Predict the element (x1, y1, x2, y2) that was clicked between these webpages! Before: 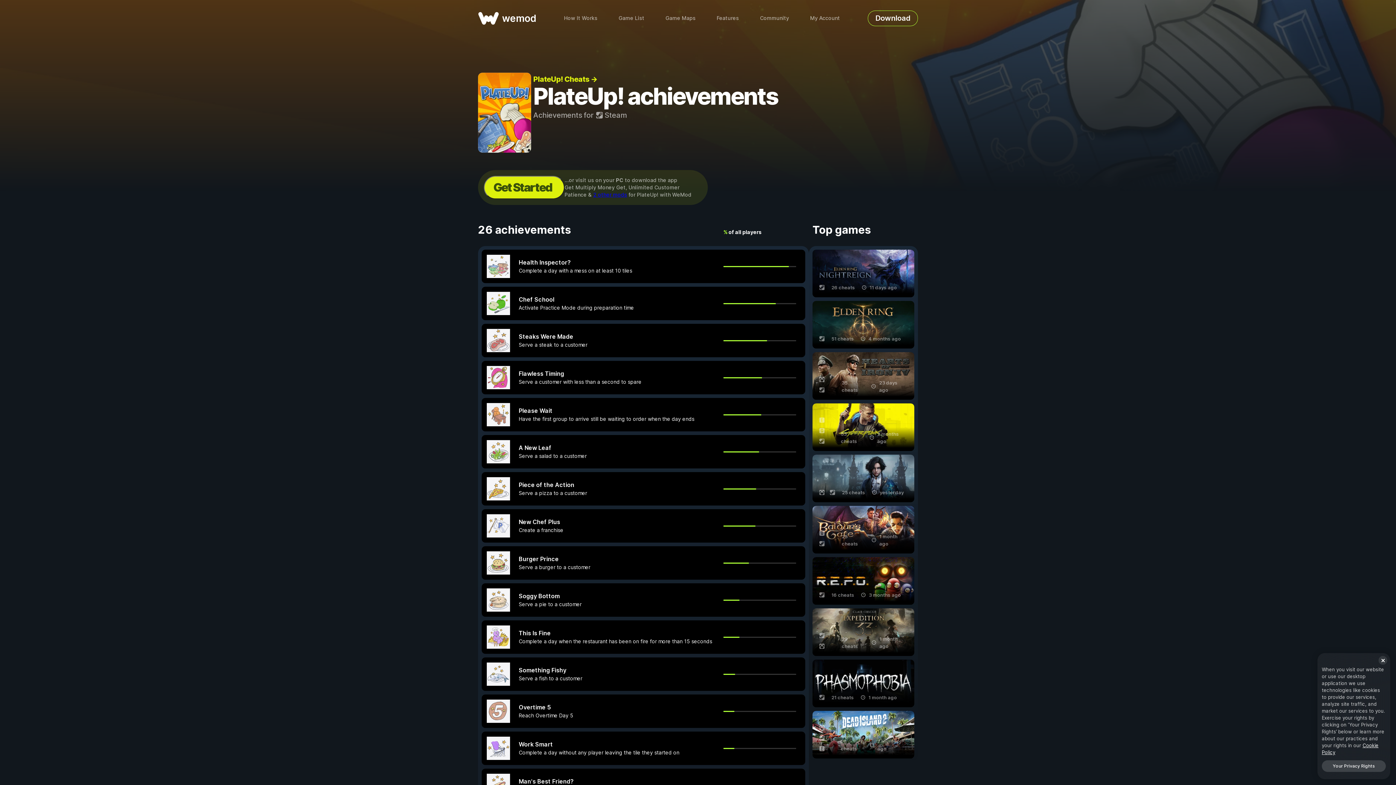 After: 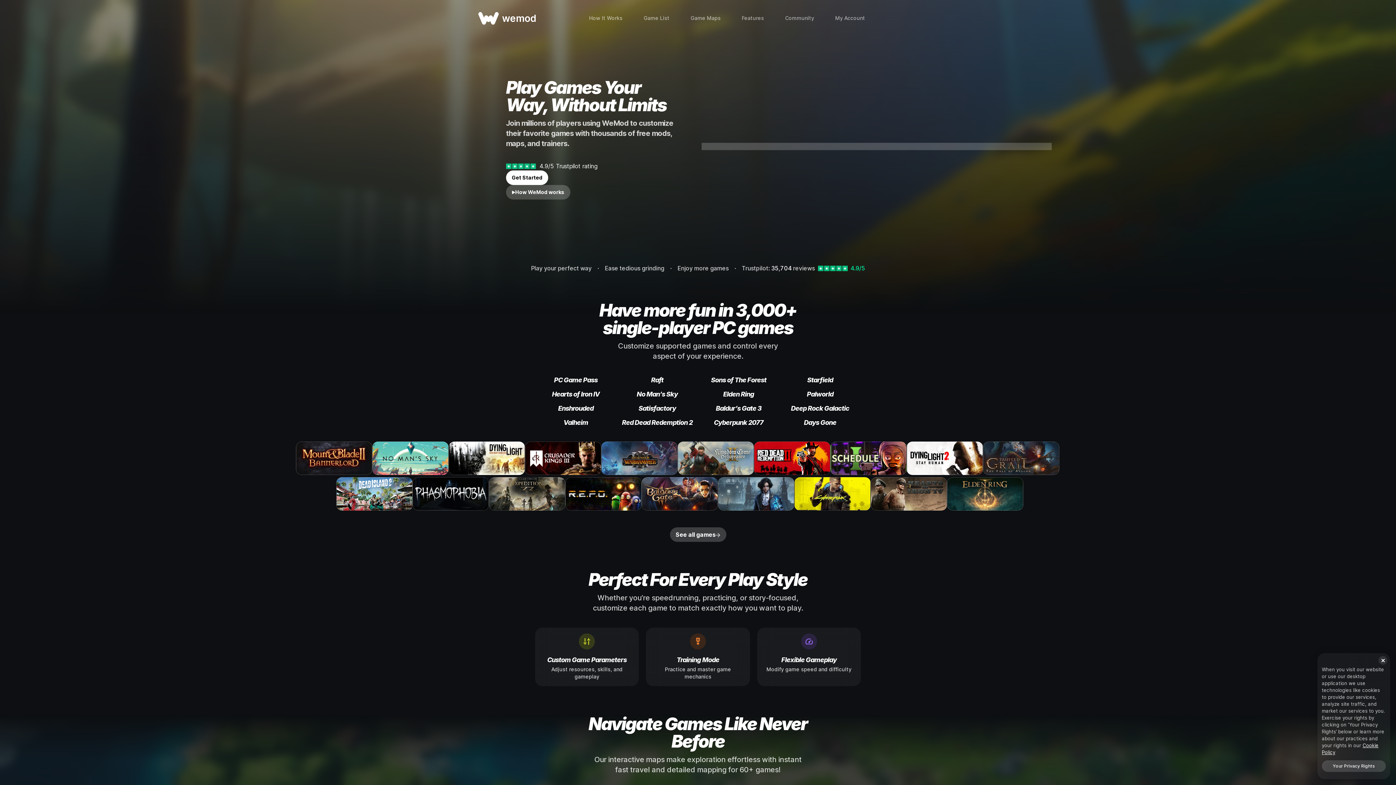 Action: bbox: (478, 11, 536, 24) label: wemod